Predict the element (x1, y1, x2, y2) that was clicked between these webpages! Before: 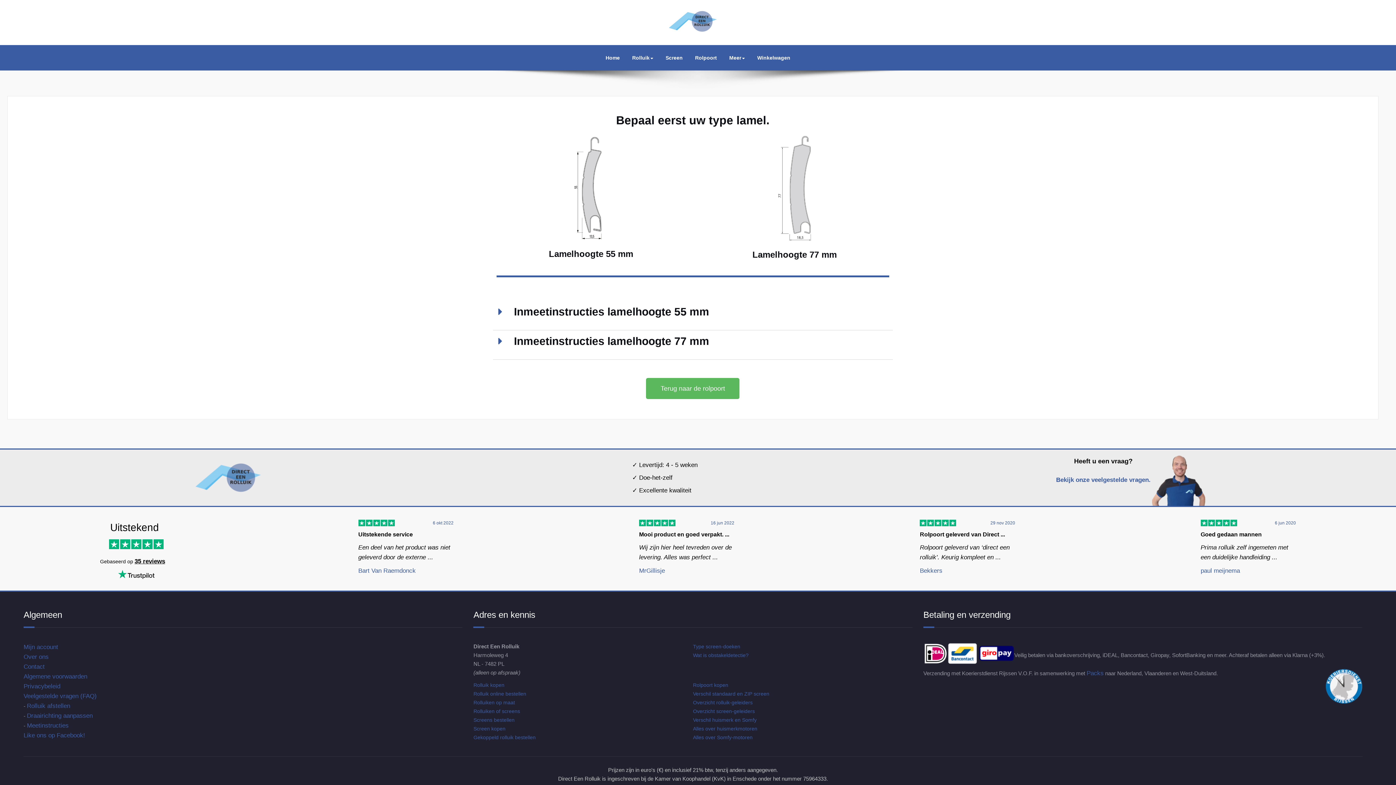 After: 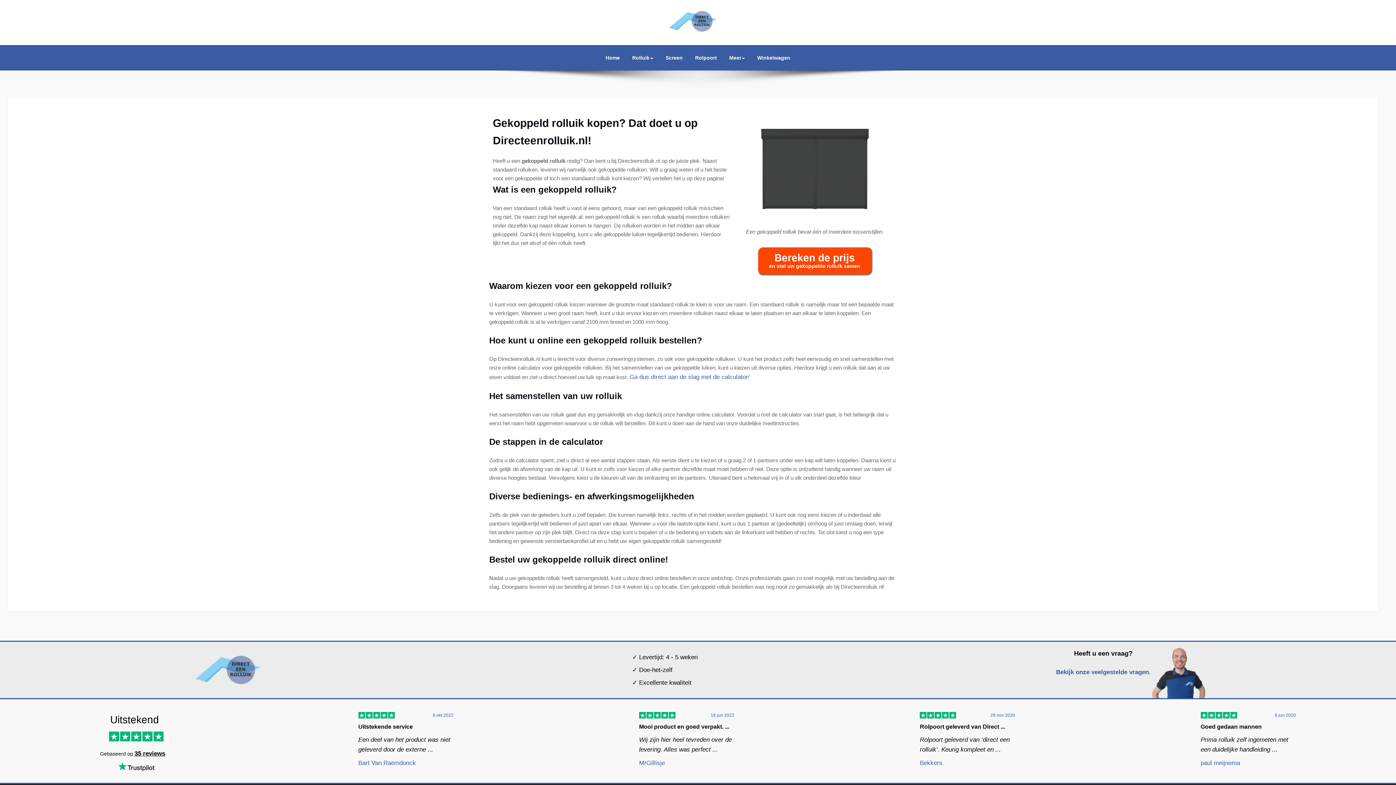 Action: bbox: (473, 734, 535, 740) label: Gekoppeld rolluik bestellen